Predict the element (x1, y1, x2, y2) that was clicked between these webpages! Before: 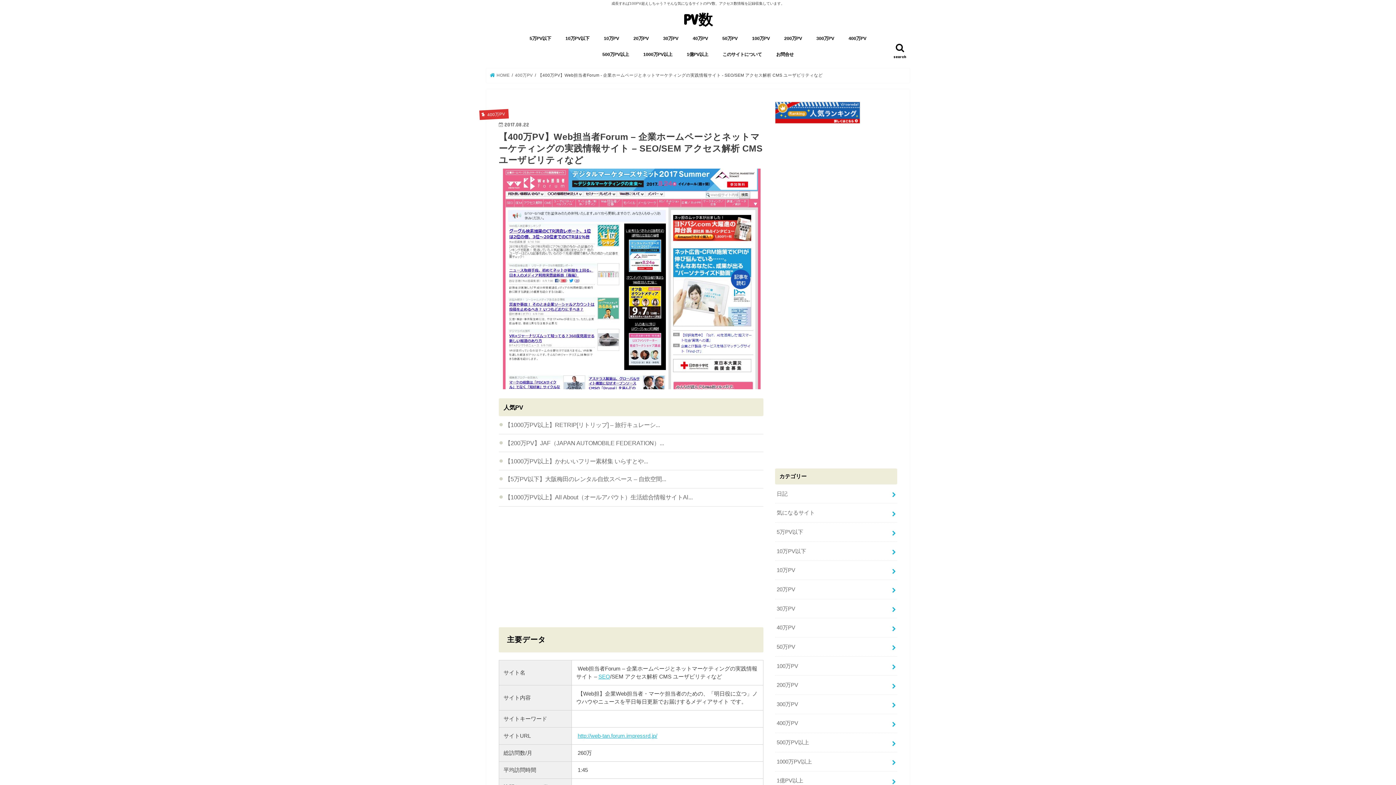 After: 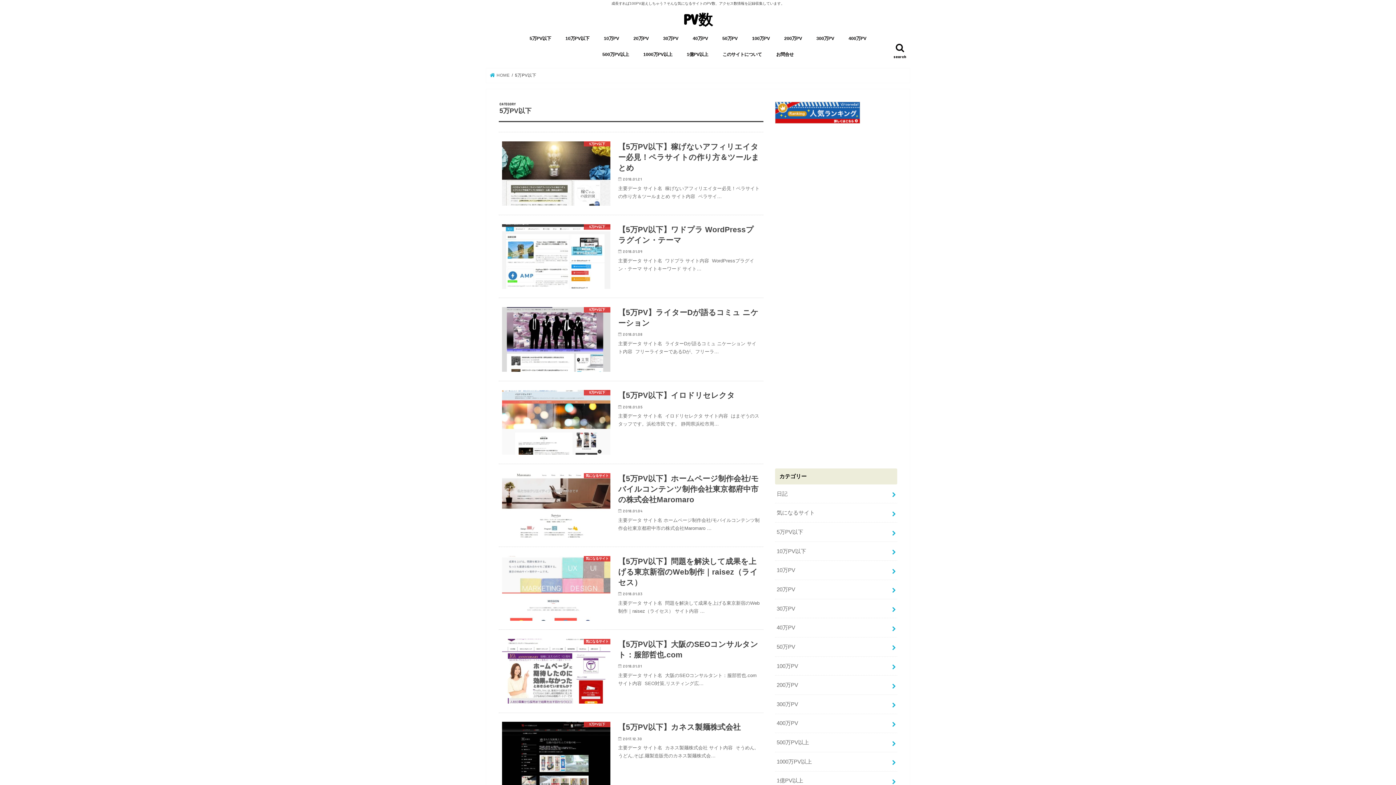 Action: bbox: (522, 30, 558, 46) label: 5万PV以下